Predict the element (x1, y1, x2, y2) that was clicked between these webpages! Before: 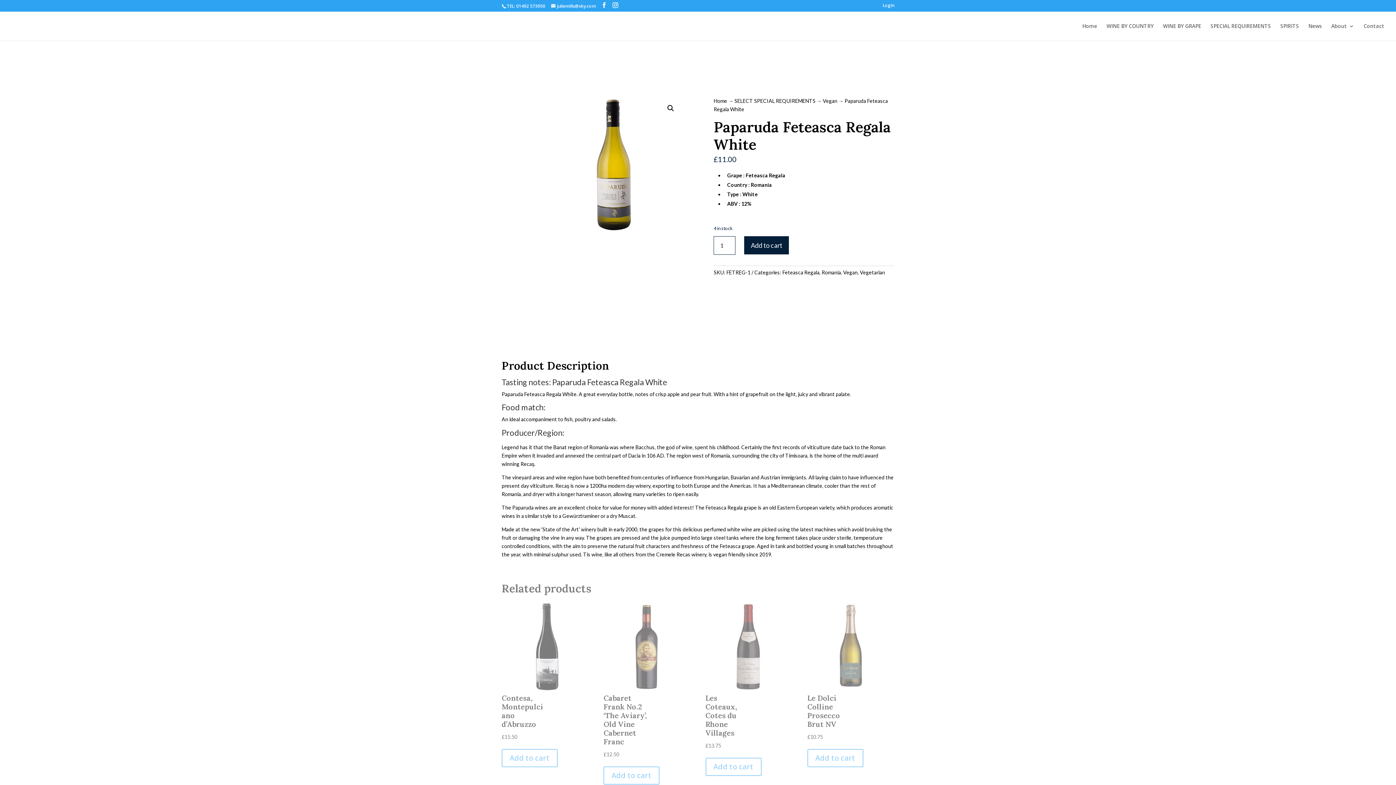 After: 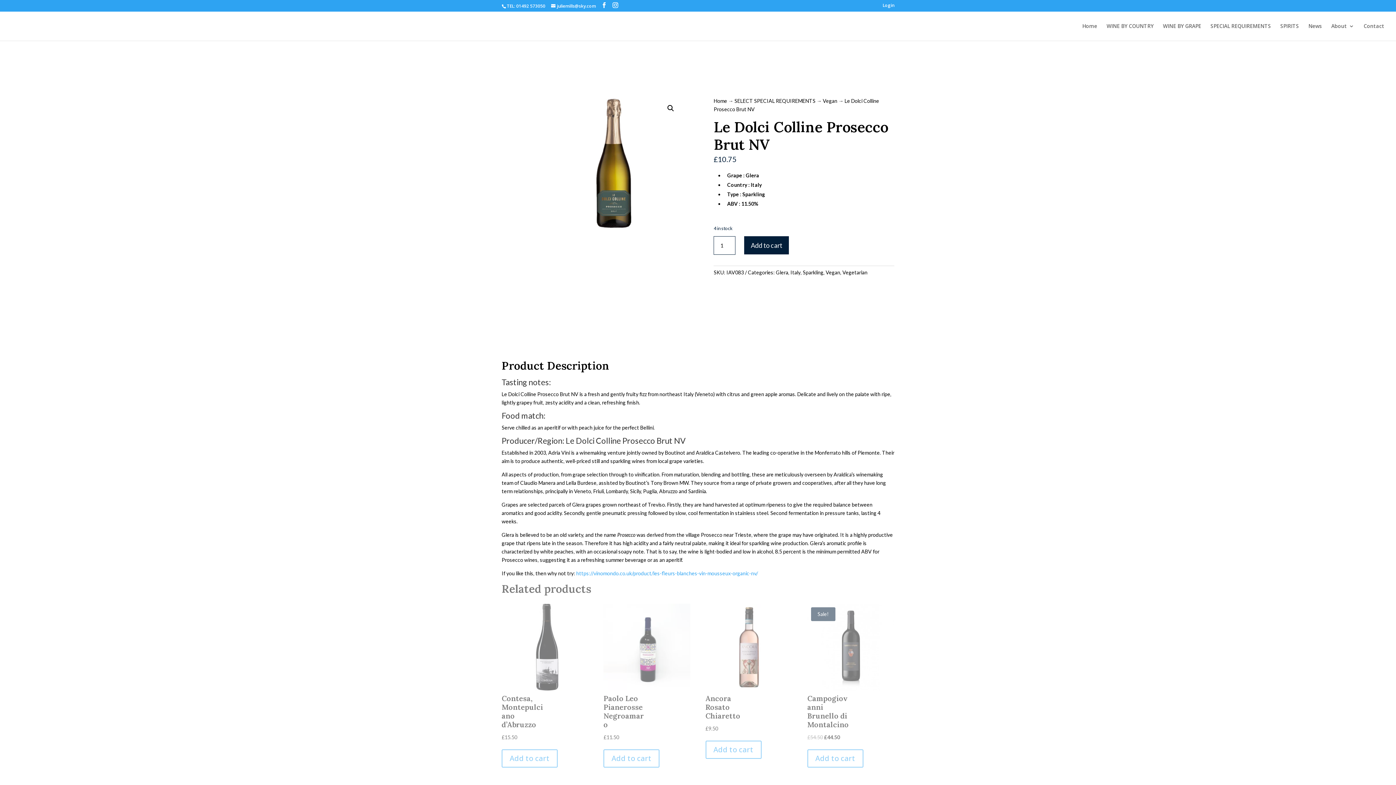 Action: label: Le Dolci Colline Prosecco Brut NV
£10.75 bbox: (807, 603, 894, 742)